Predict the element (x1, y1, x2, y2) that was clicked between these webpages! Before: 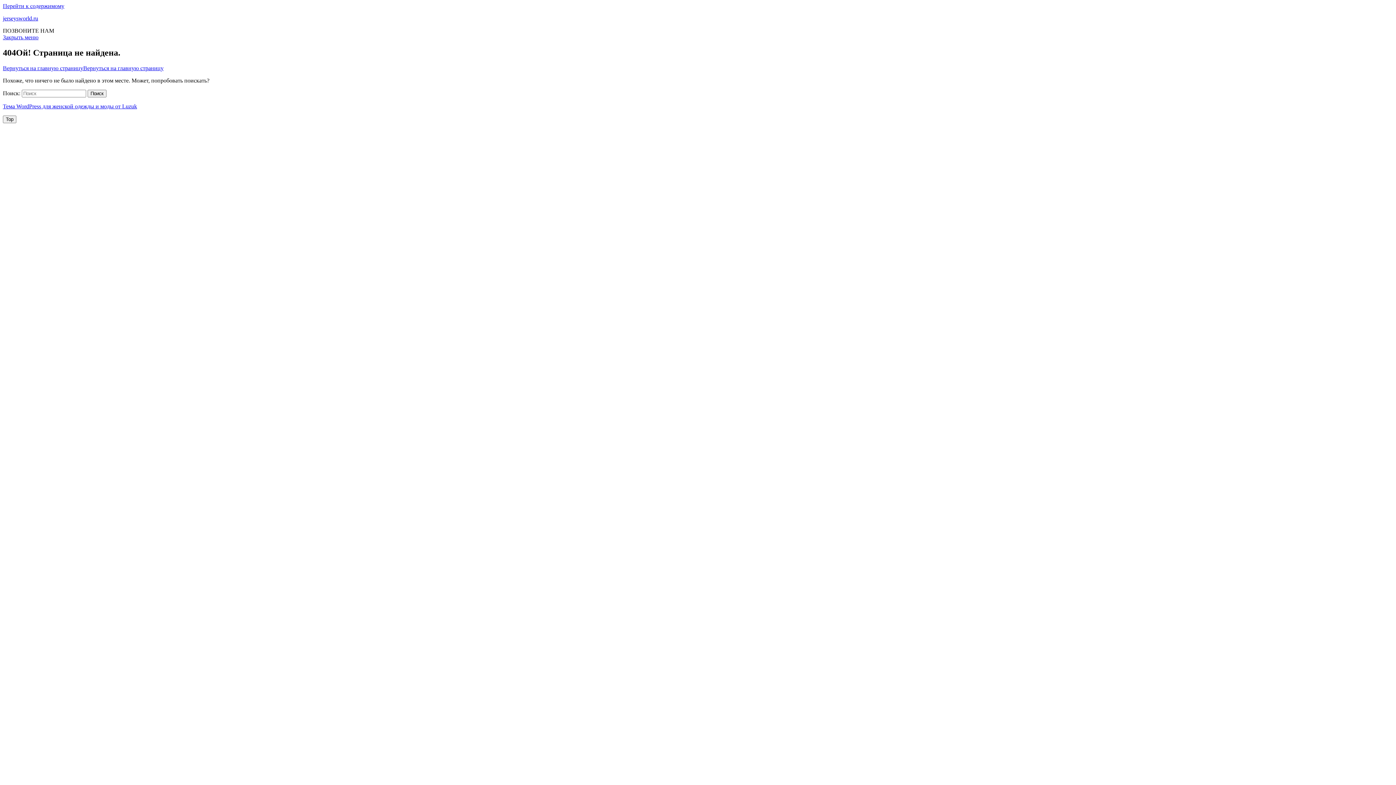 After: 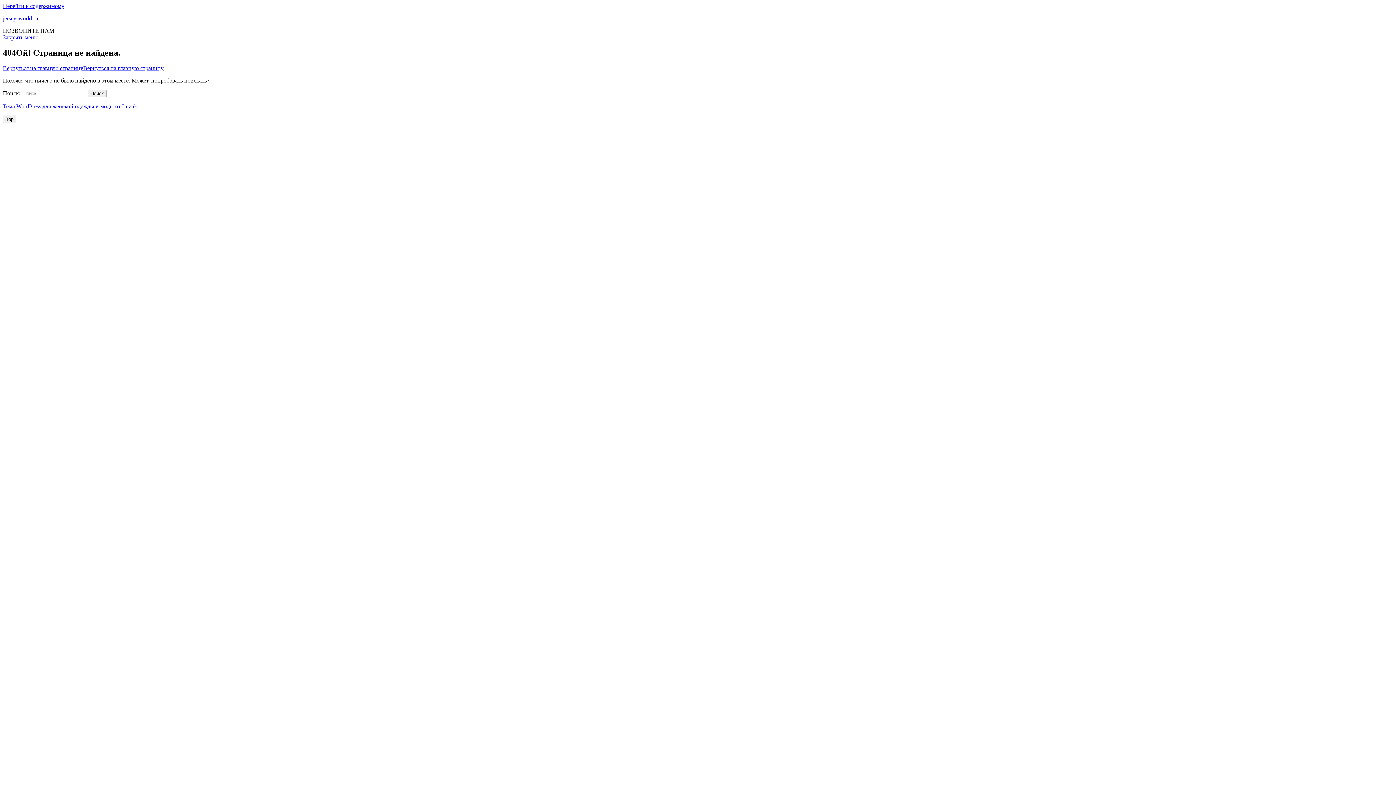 Action: bbox: (2, 2, 64, 9) label: Перейти к содержимому